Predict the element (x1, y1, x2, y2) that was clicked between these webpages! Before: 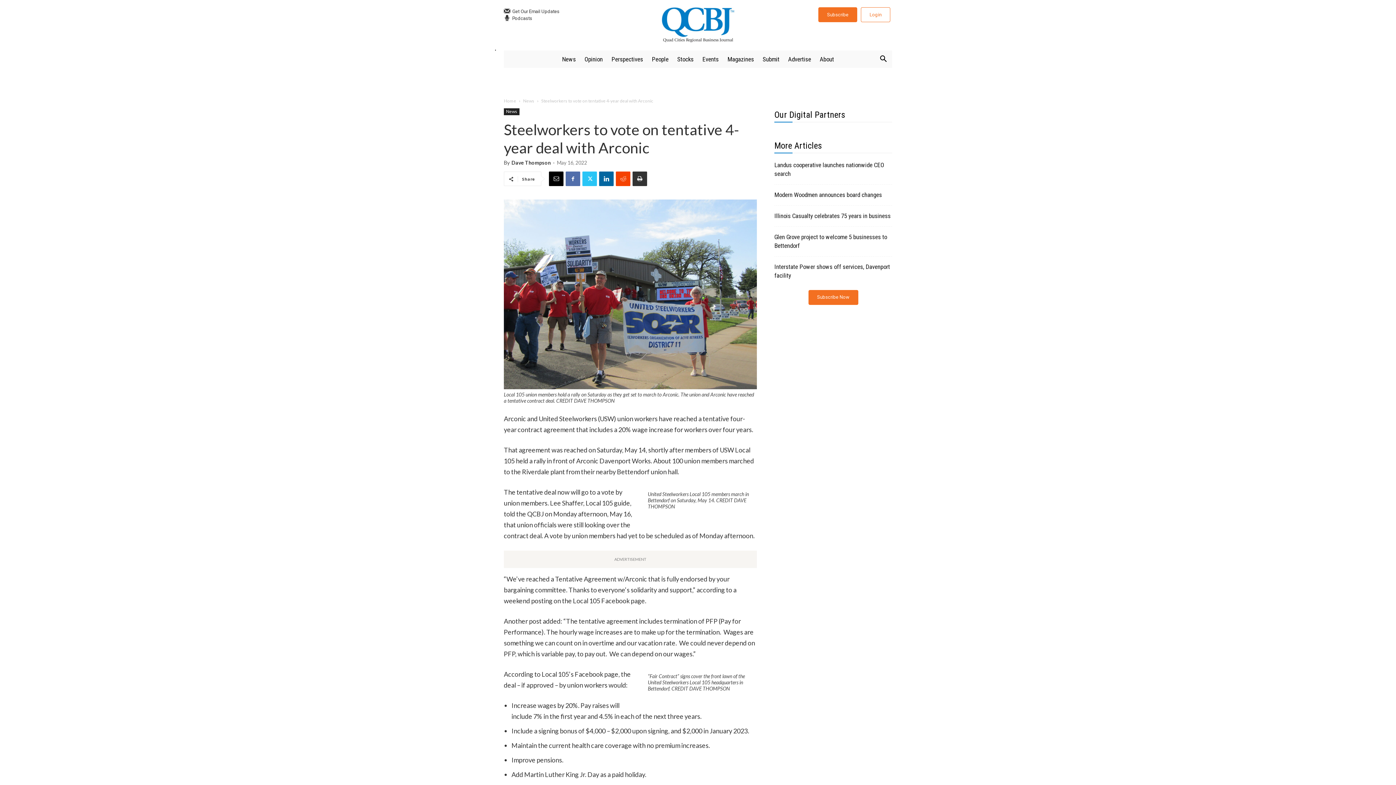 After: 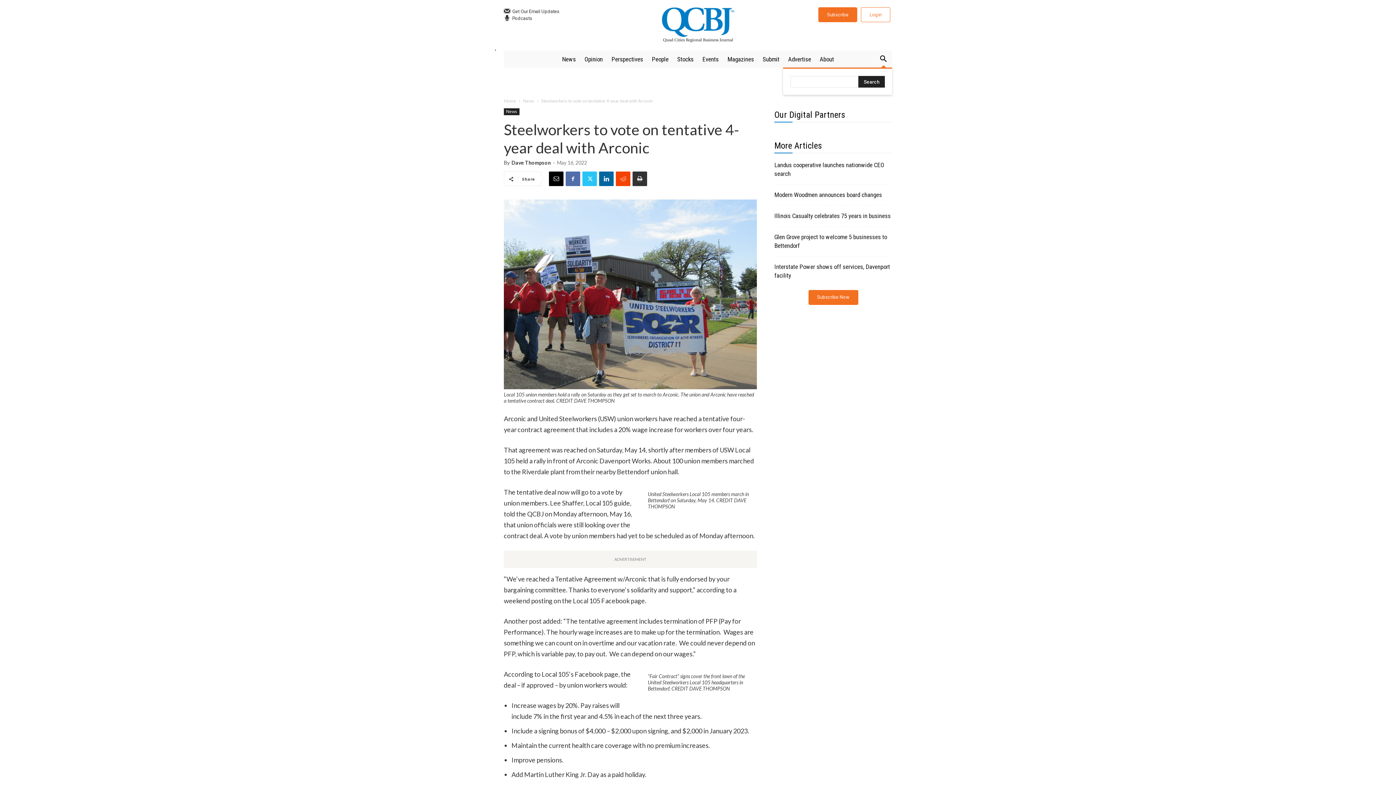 Action: bbox: (874, 50, 892, 67) label: Search